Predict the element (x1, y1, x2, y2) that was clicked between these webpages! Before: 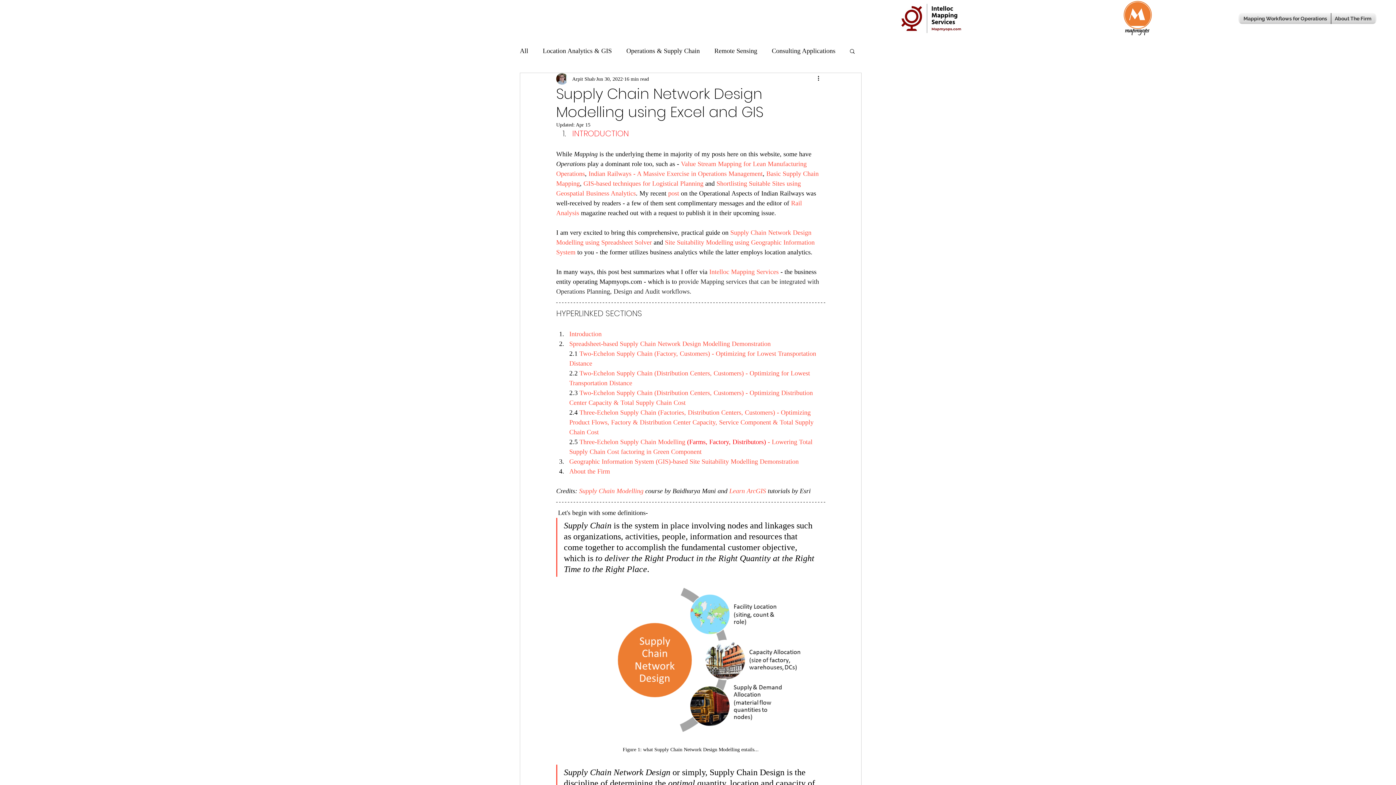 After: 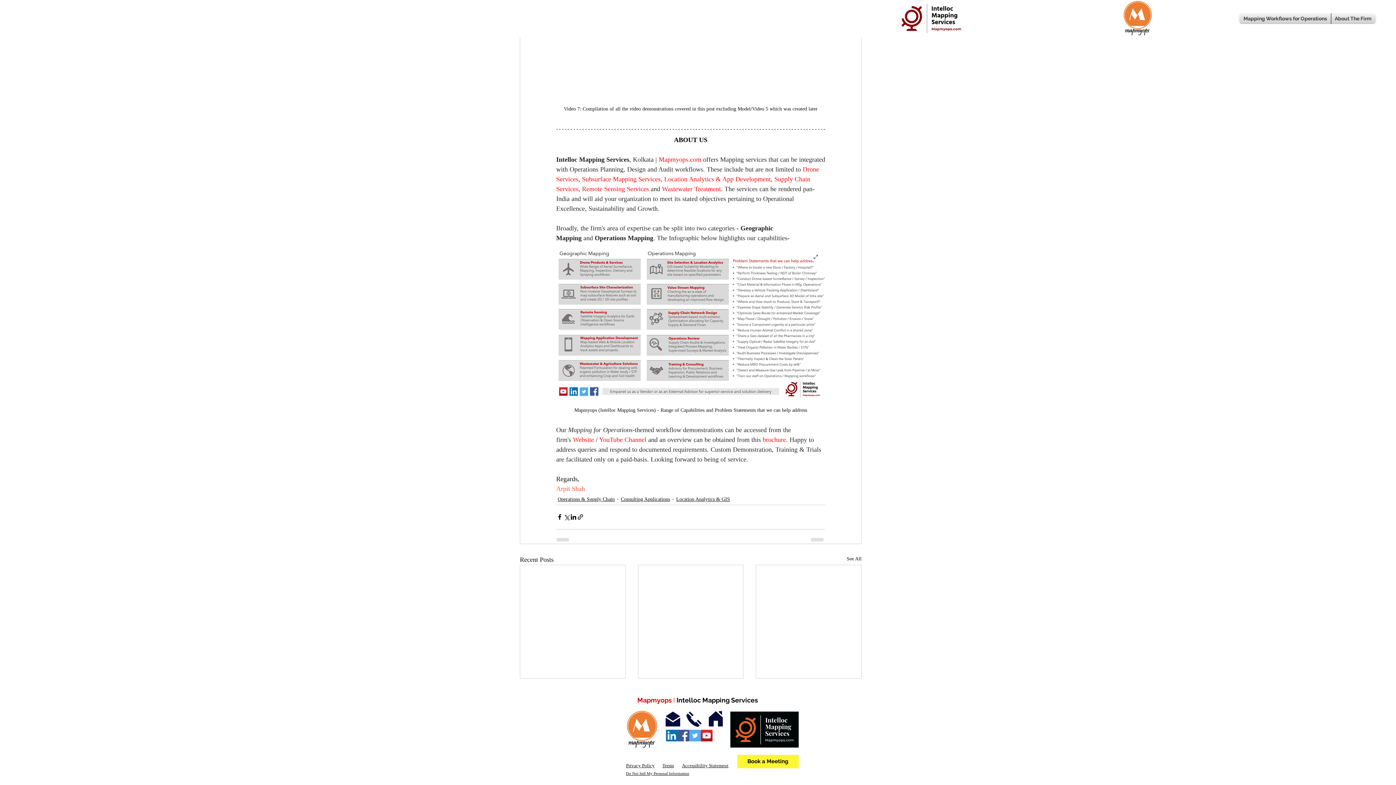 Action: bbox: (709, 268, 778, 275) label: Intelloc Mapping Services